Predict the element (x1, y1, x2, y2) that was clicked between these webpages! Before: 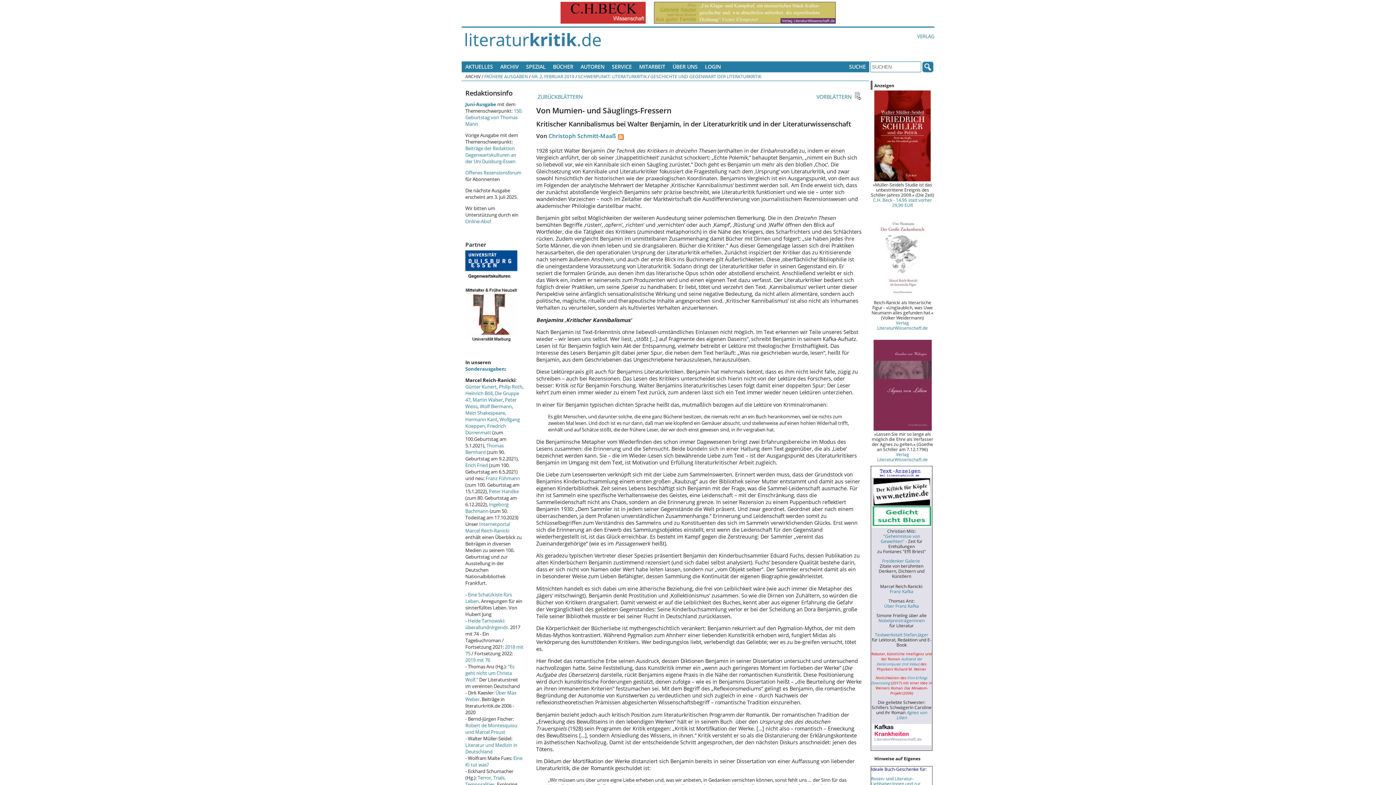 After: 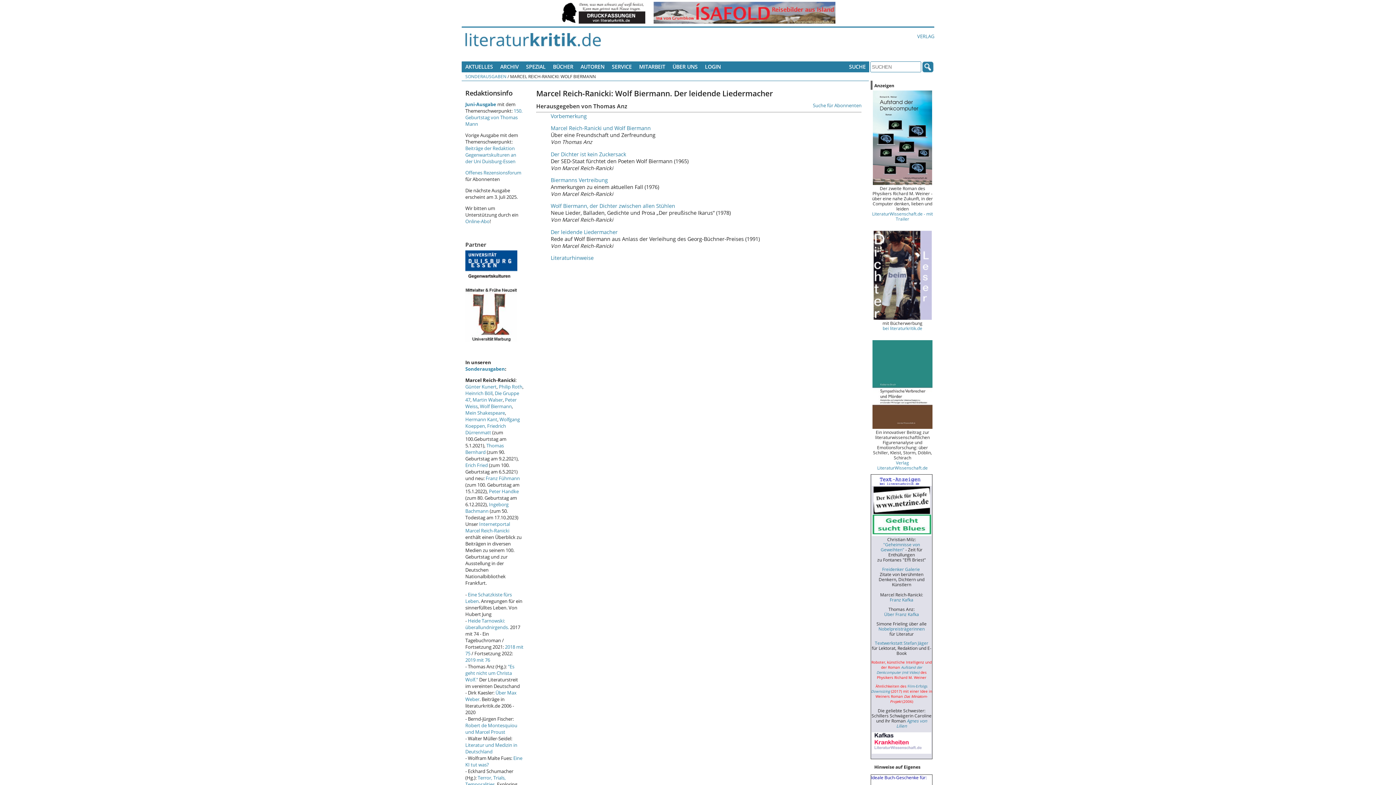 Action: bbox: (480, 403, 512, 409) label: Wolf Biermann